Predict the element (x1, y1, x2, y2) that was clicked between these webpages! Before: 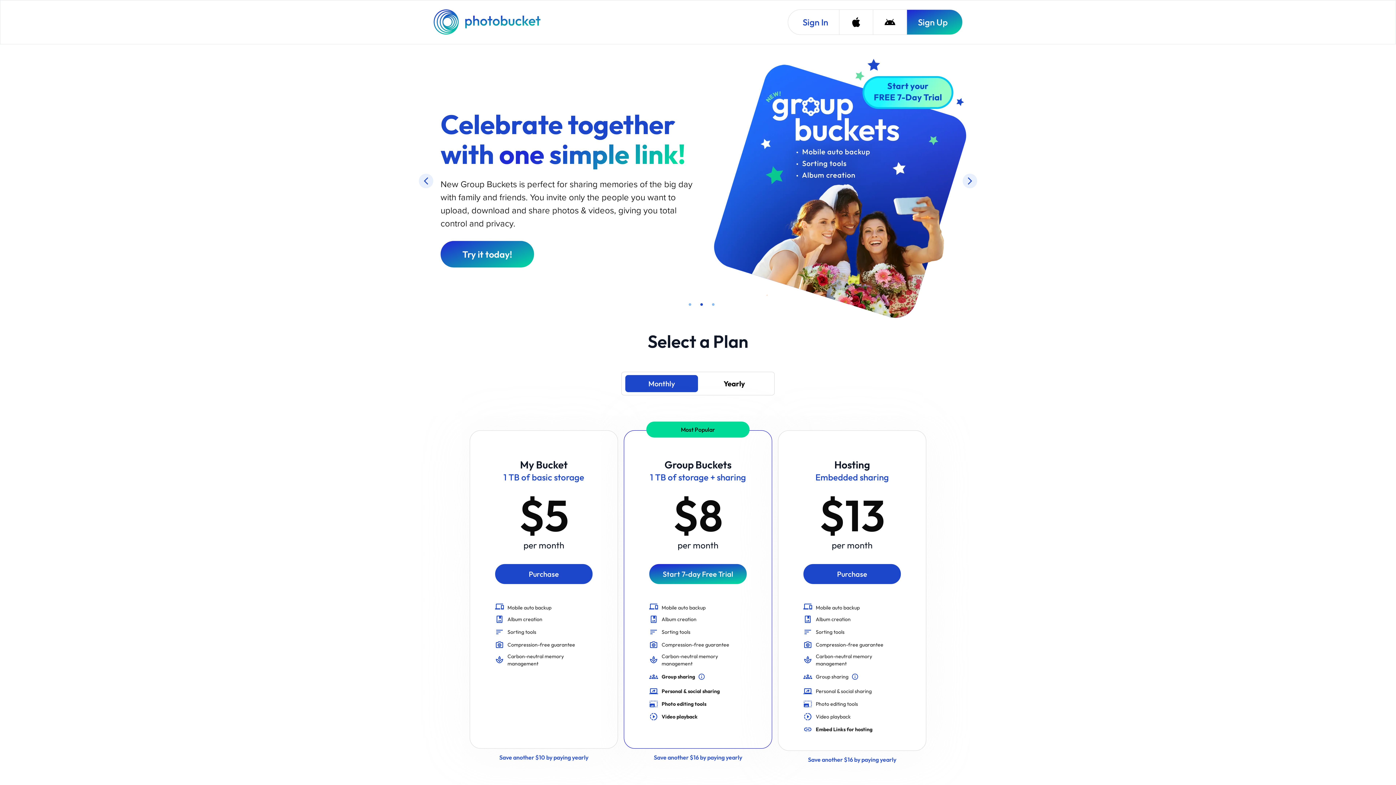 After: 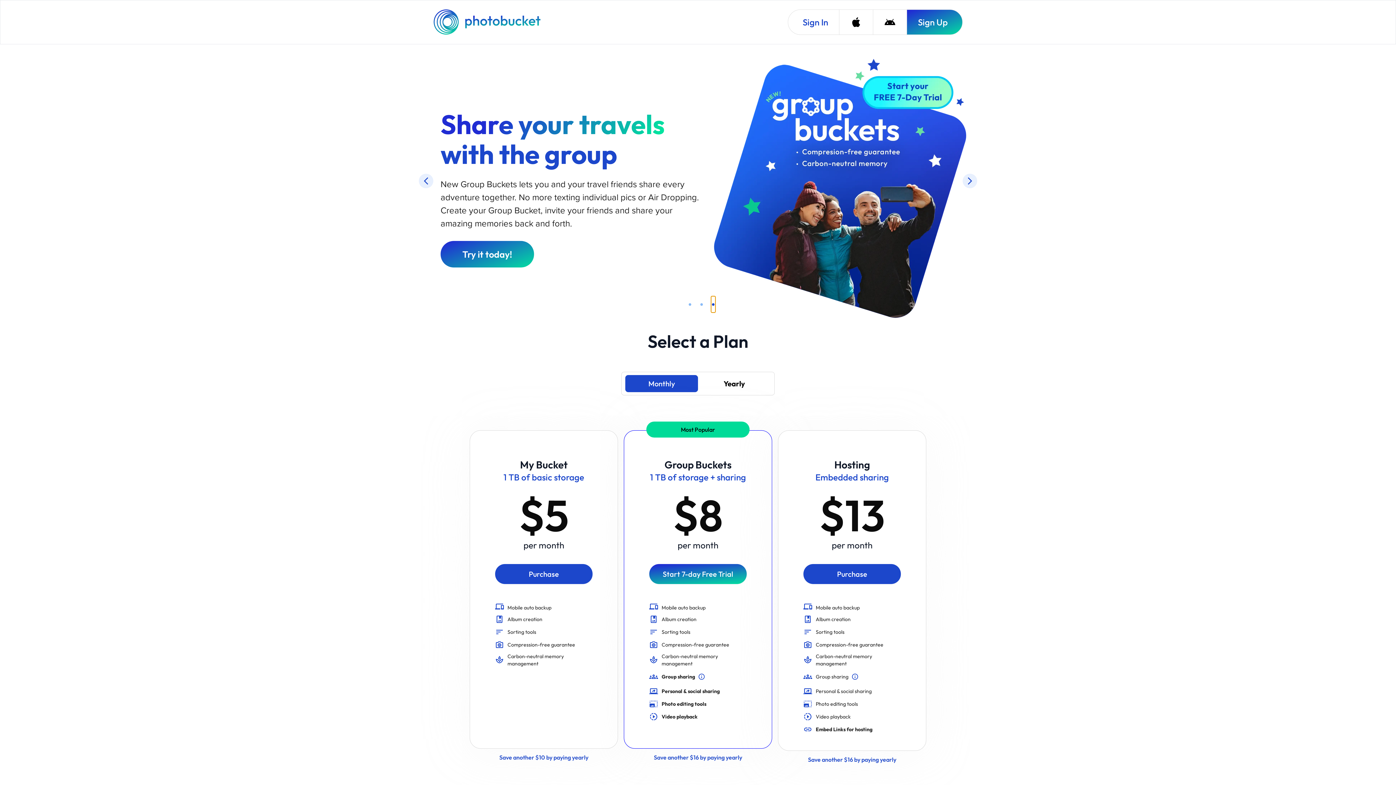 Action: label: slide item 3 bbox: (711, 195, 715, 211)